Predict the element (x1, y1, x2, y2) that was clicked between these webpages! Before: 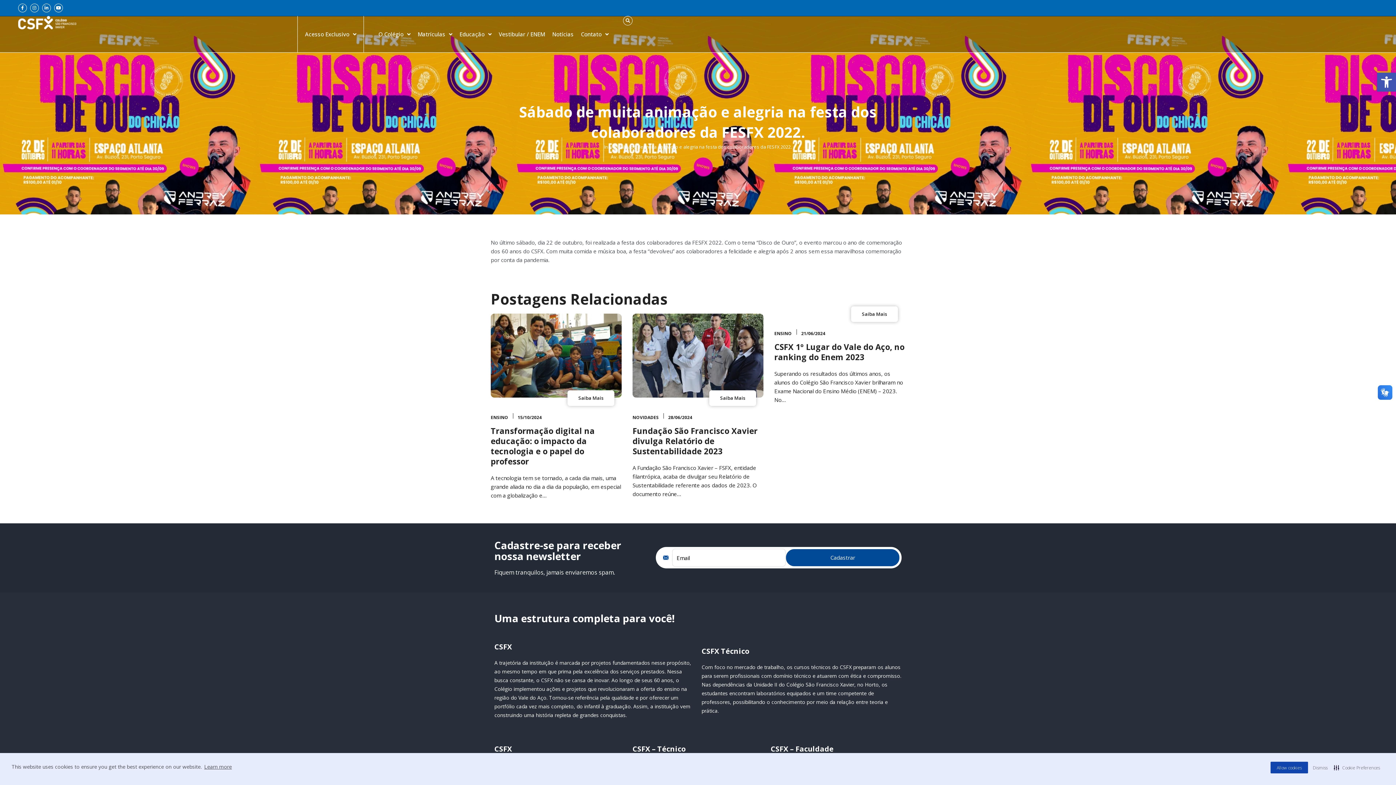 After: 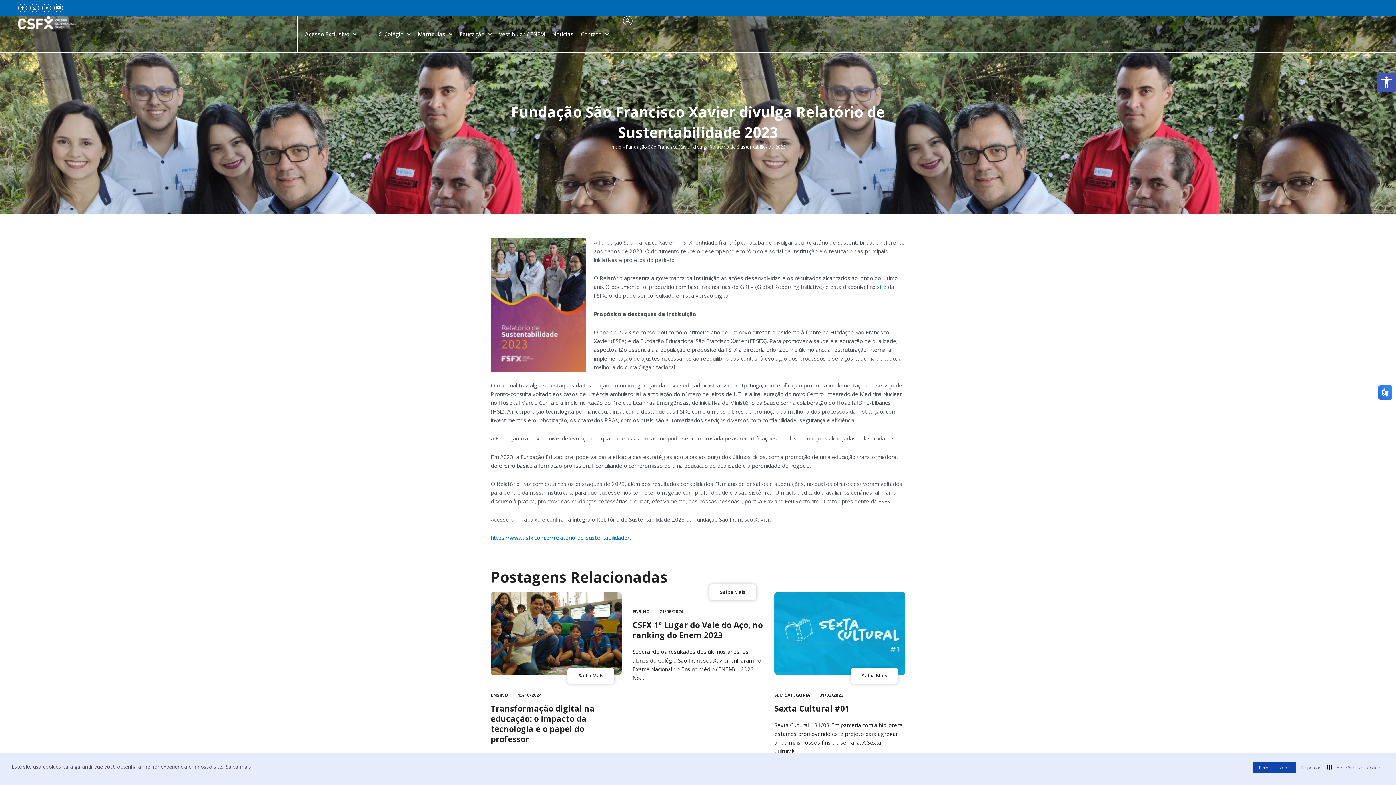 Action: bbox: (632, 425, 757, 456) label: Fundação São Francisco Xavier divulga Relatório de Sustentabilidade 2023